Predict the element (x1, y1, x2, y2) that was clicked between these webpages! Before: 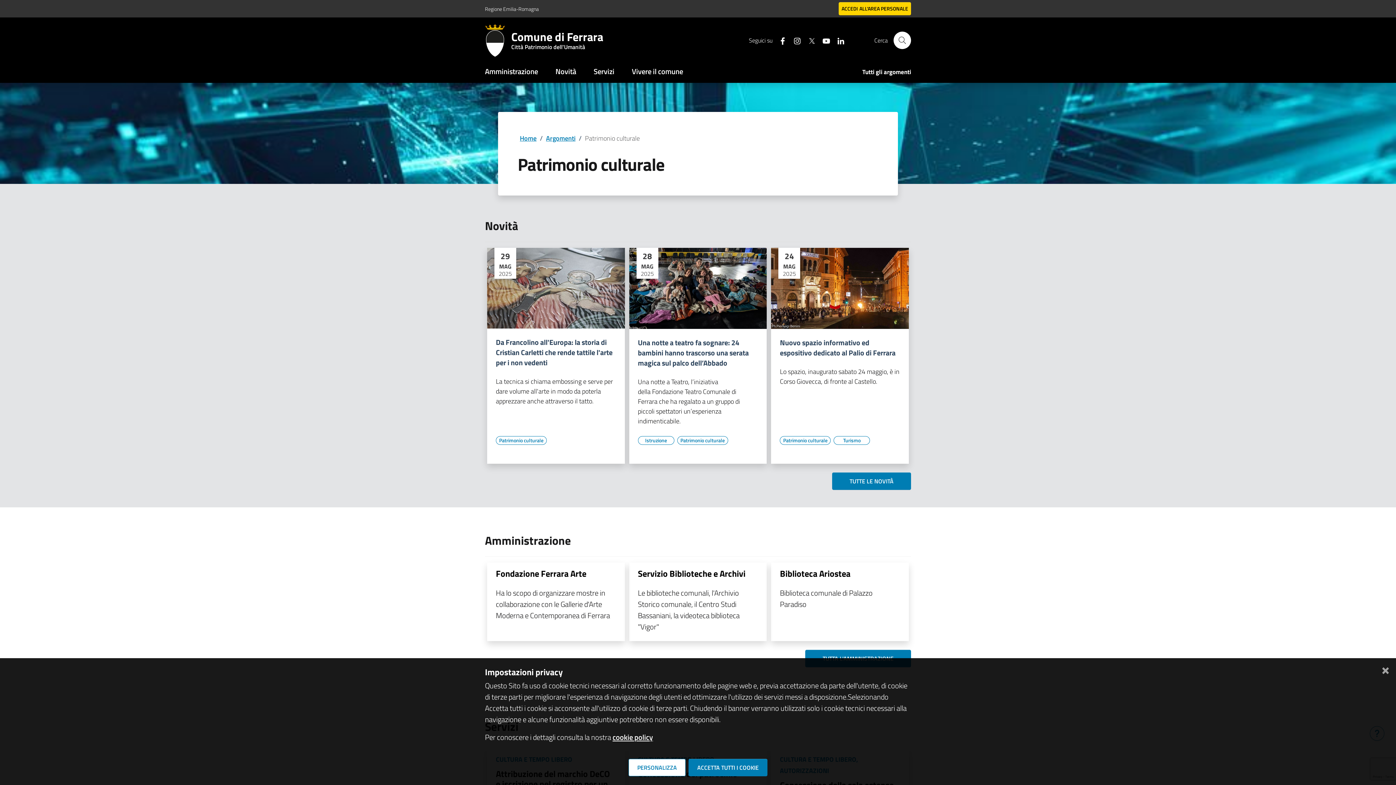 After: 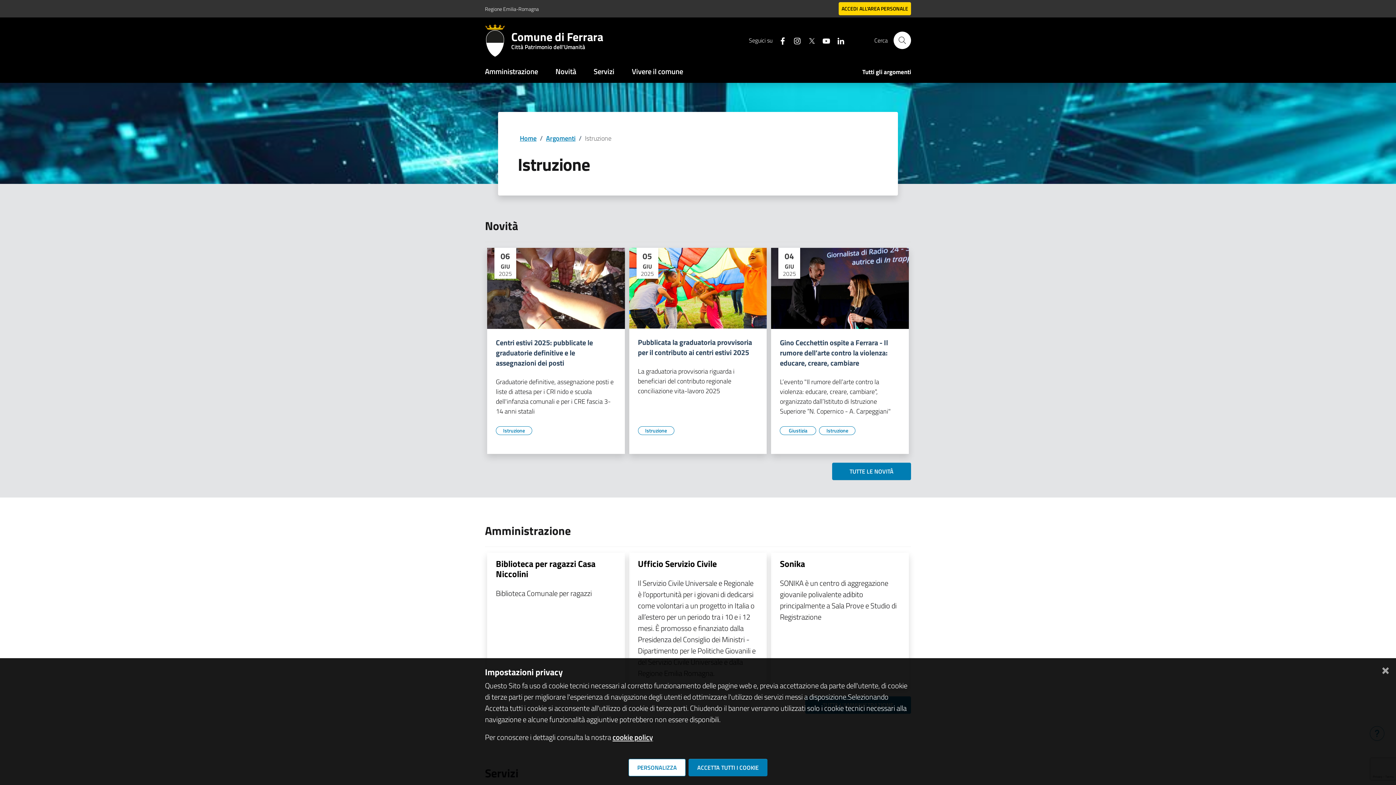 Action: bbox: (638, 436, 674, 445) label: Vai all'elenco dei contenuti di tipo Istruzione